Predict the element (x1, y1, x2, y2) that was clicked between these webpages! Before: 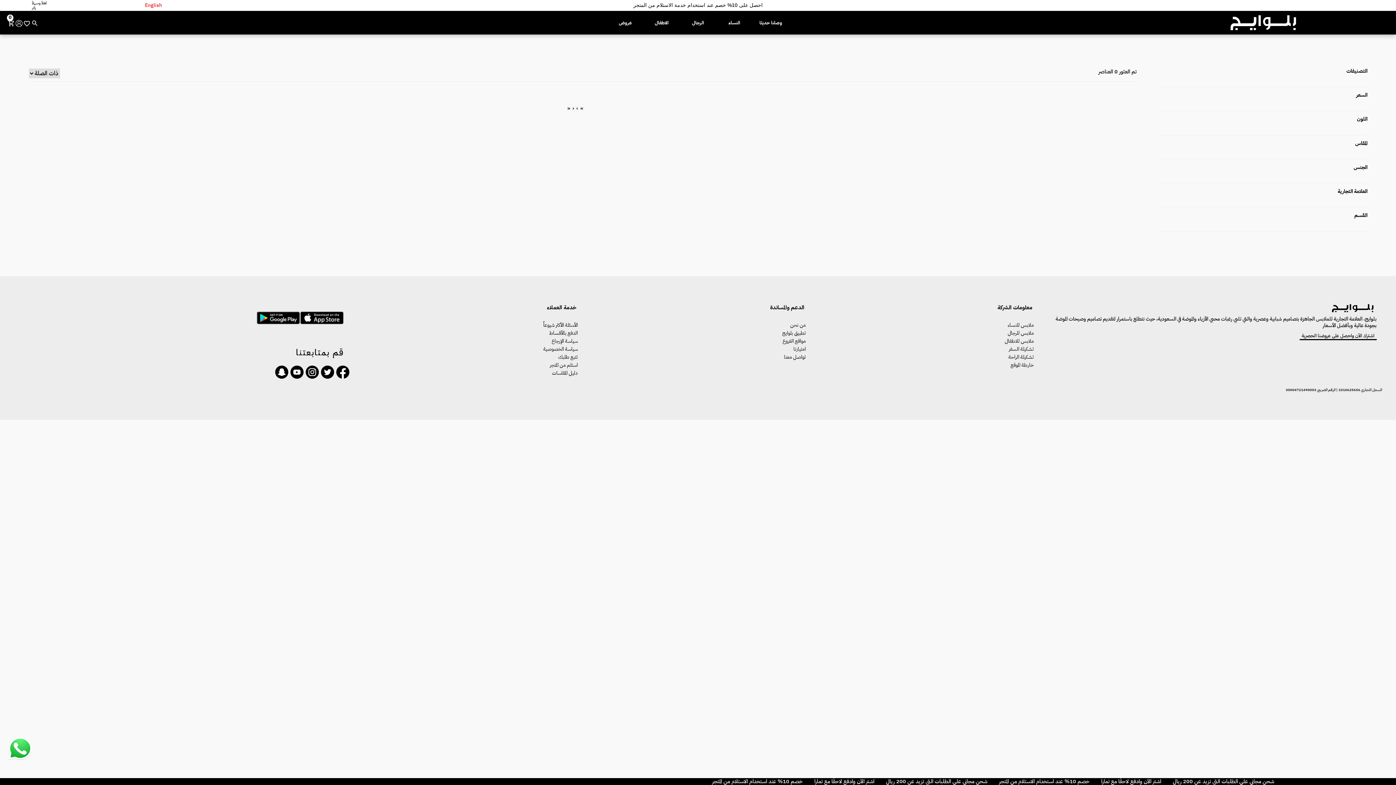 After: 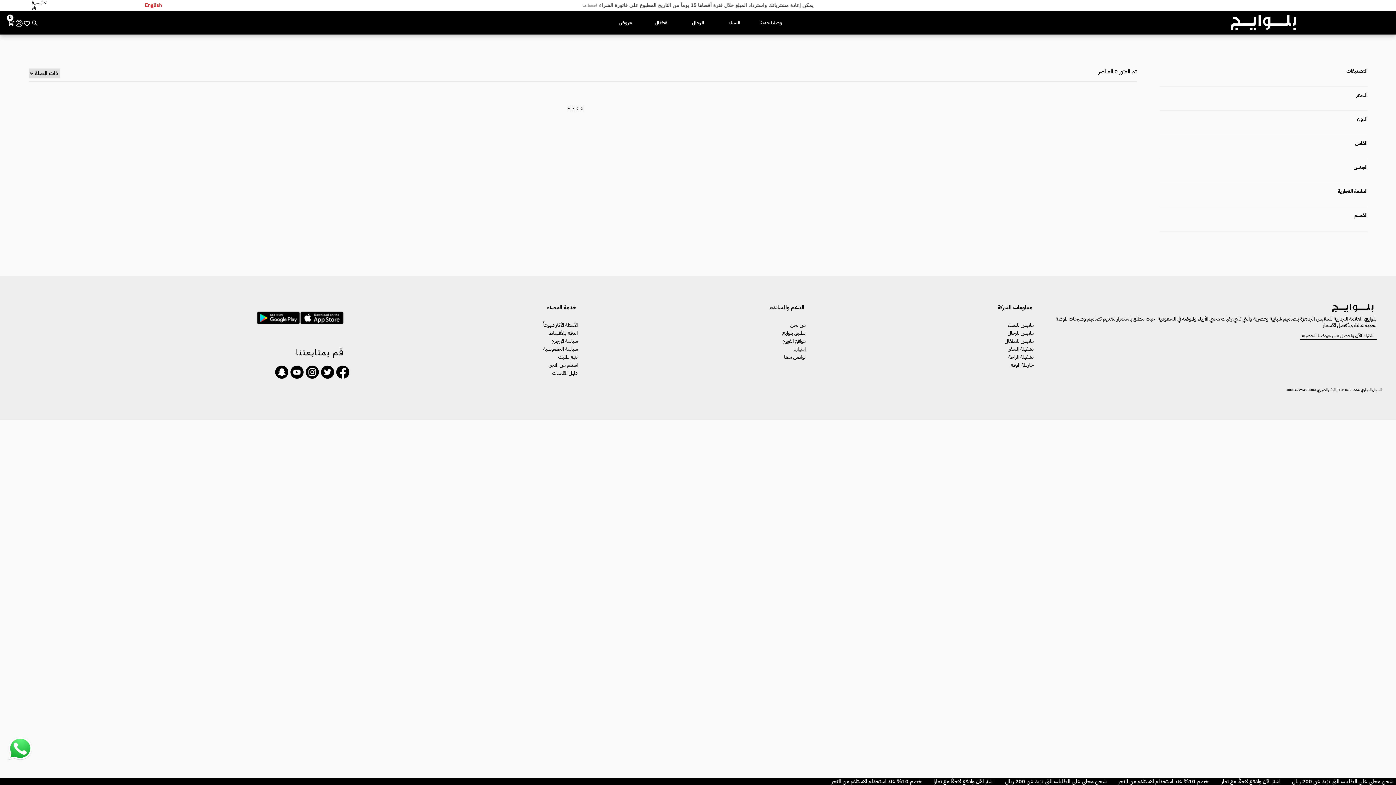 Action: label: امتيازنا bbox: (793, 346, 806, 352)